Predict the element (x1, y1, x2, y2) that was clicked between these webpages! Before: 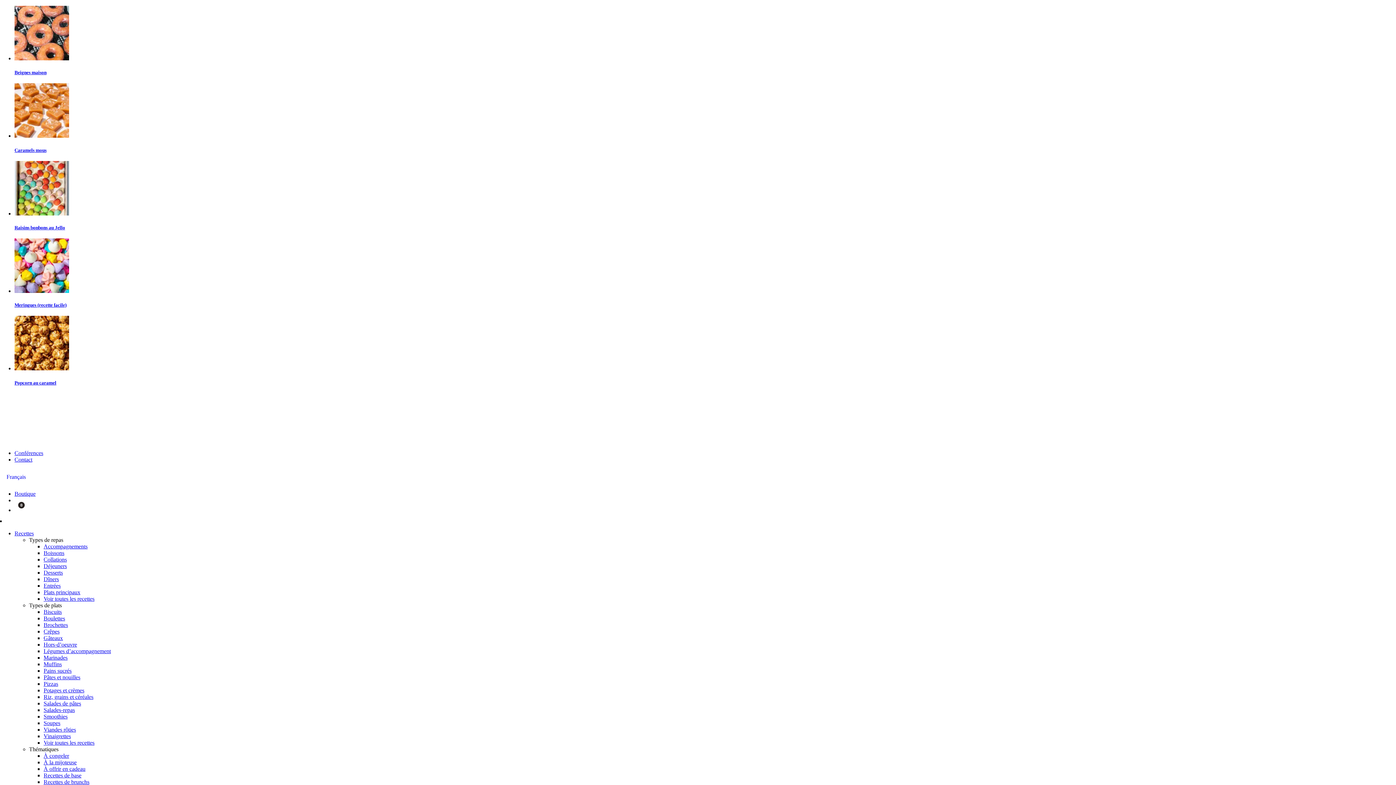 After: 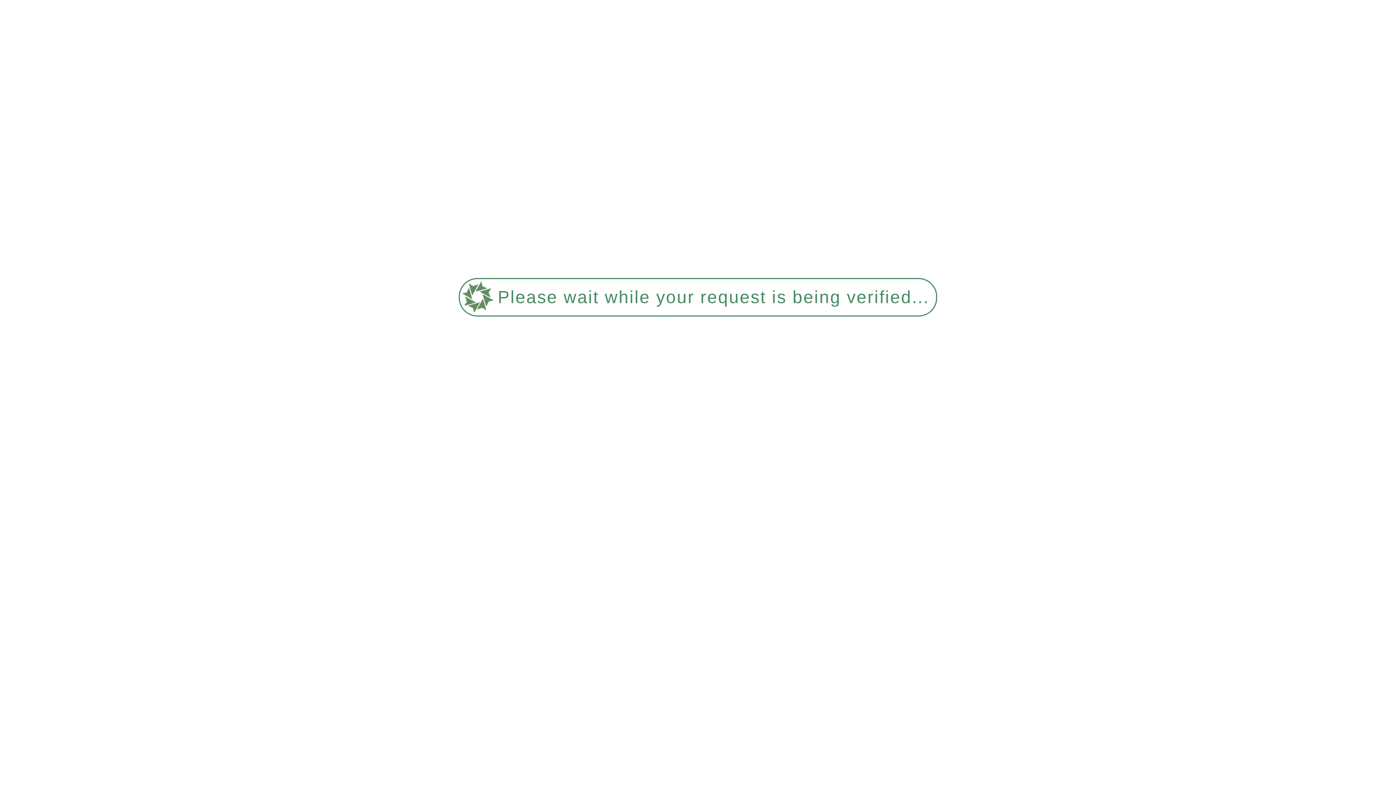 Action: label: Français bbox: (2, 471, 29, 482)